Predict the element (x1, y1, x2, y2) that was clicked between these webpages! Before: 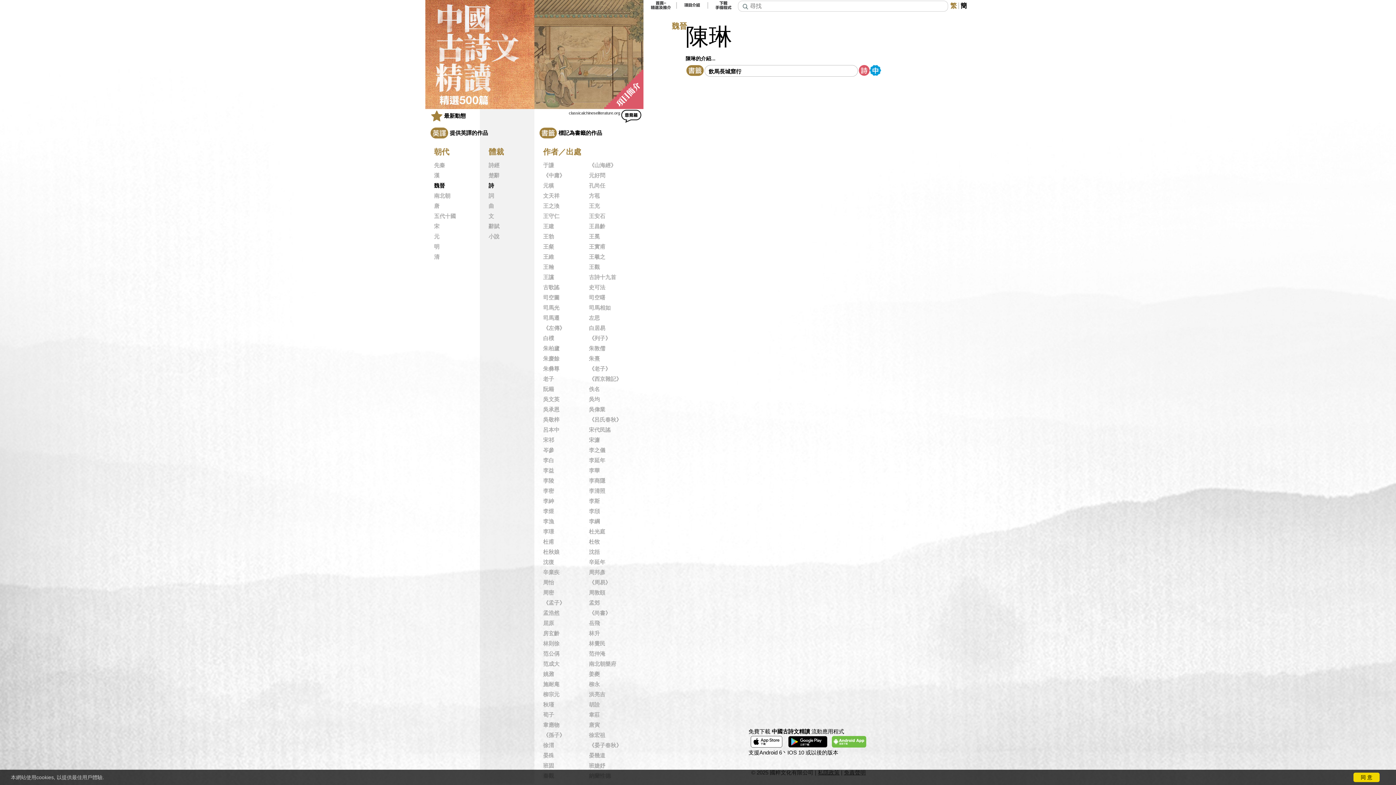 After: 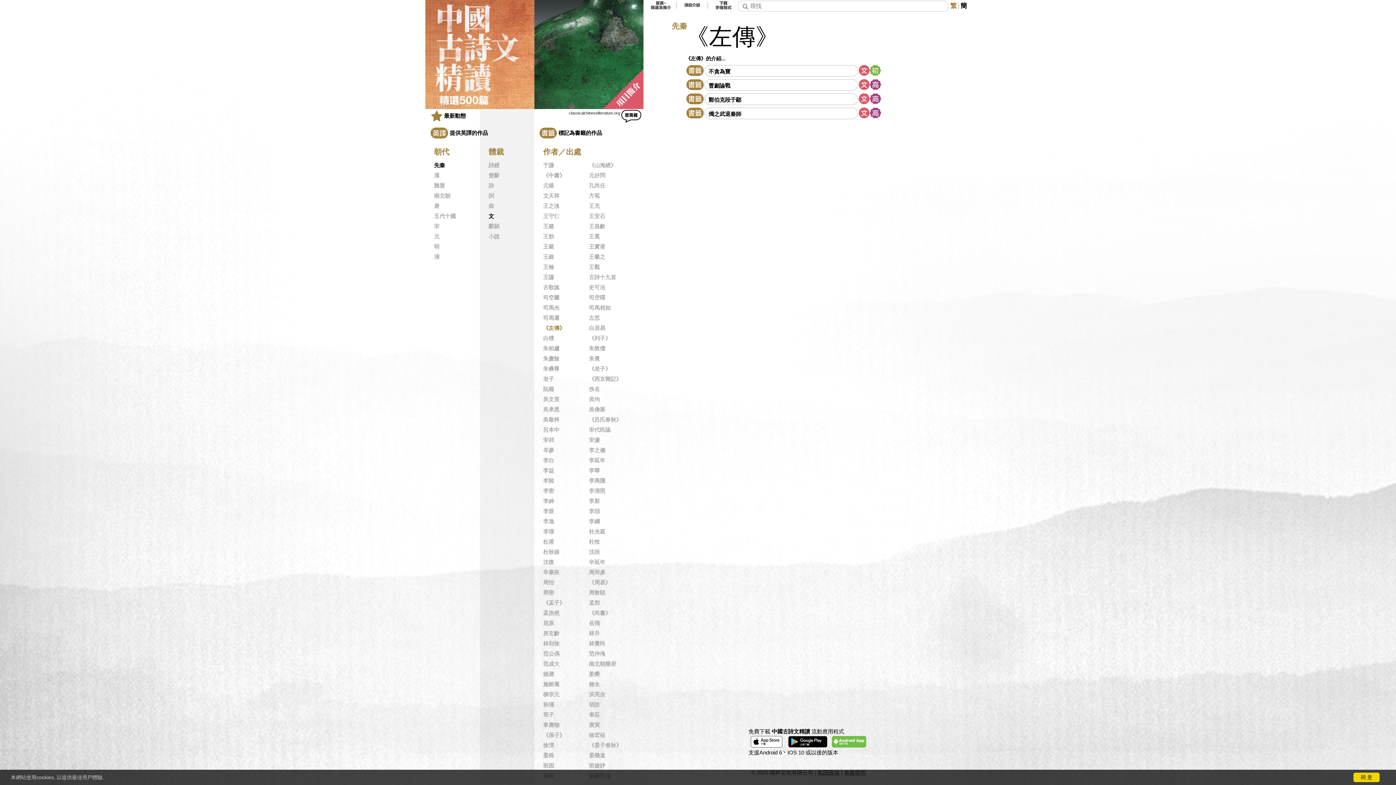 Action: bbox: (543, 325, 565, 331) label: 《左傳》